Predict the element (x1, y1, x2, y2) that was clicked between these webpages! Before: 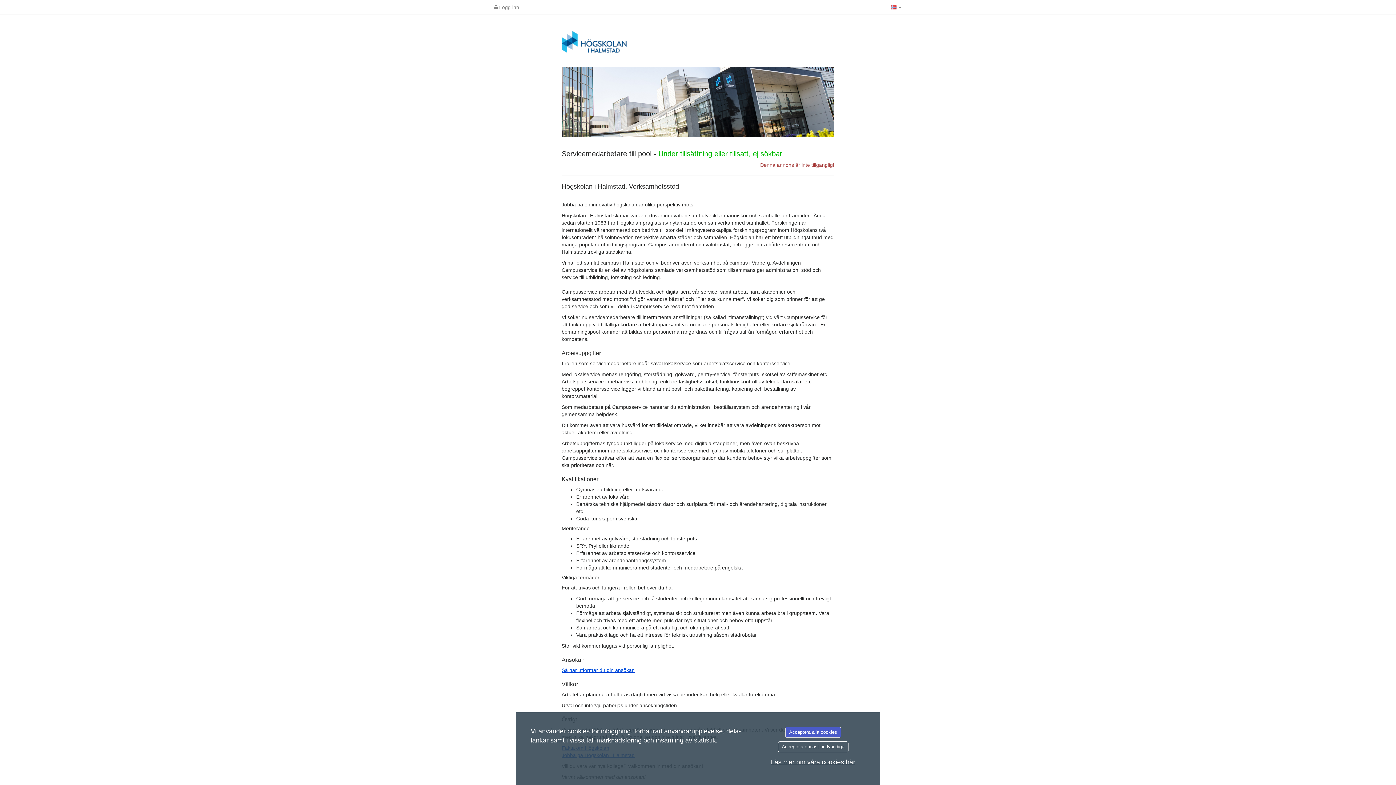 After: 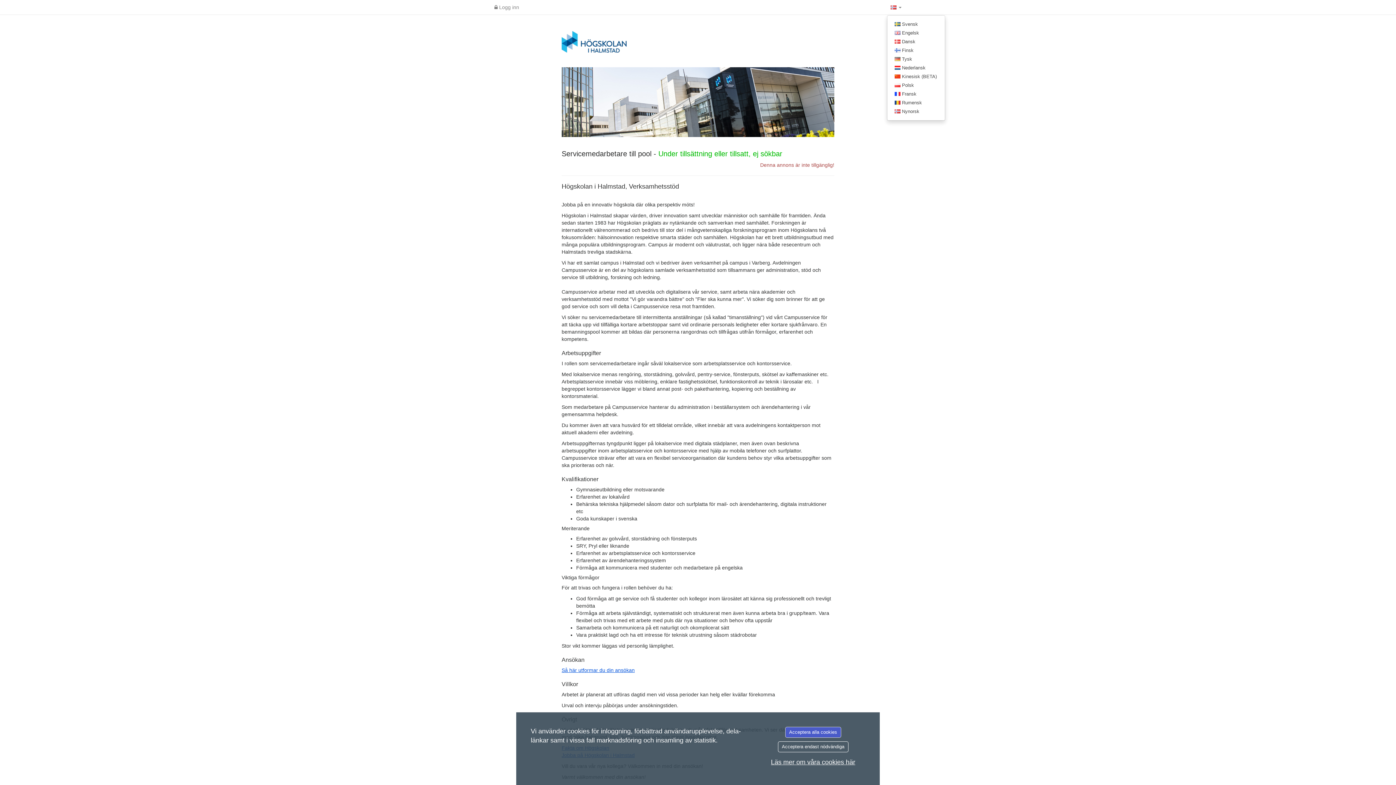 Action: bbox: (887, 0, 905, 14) label:  